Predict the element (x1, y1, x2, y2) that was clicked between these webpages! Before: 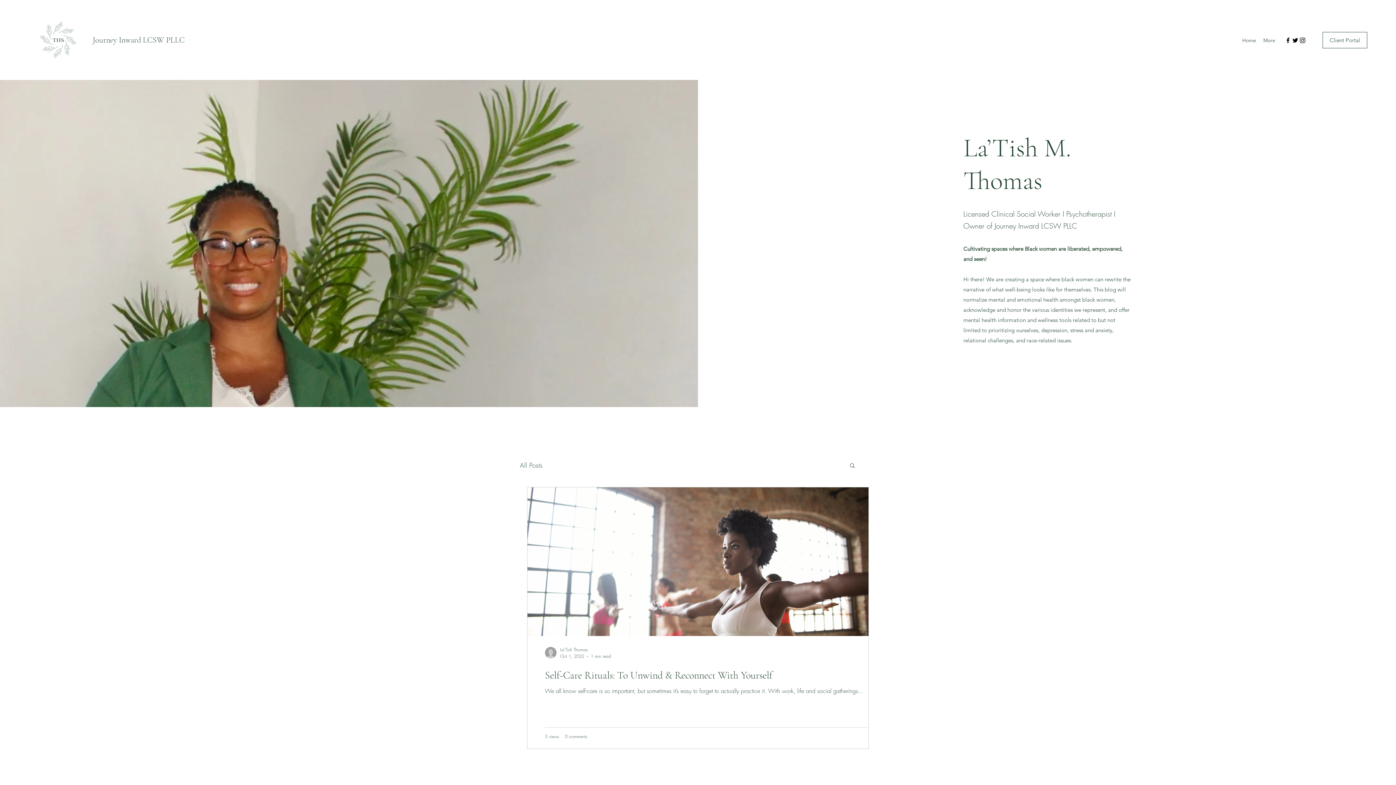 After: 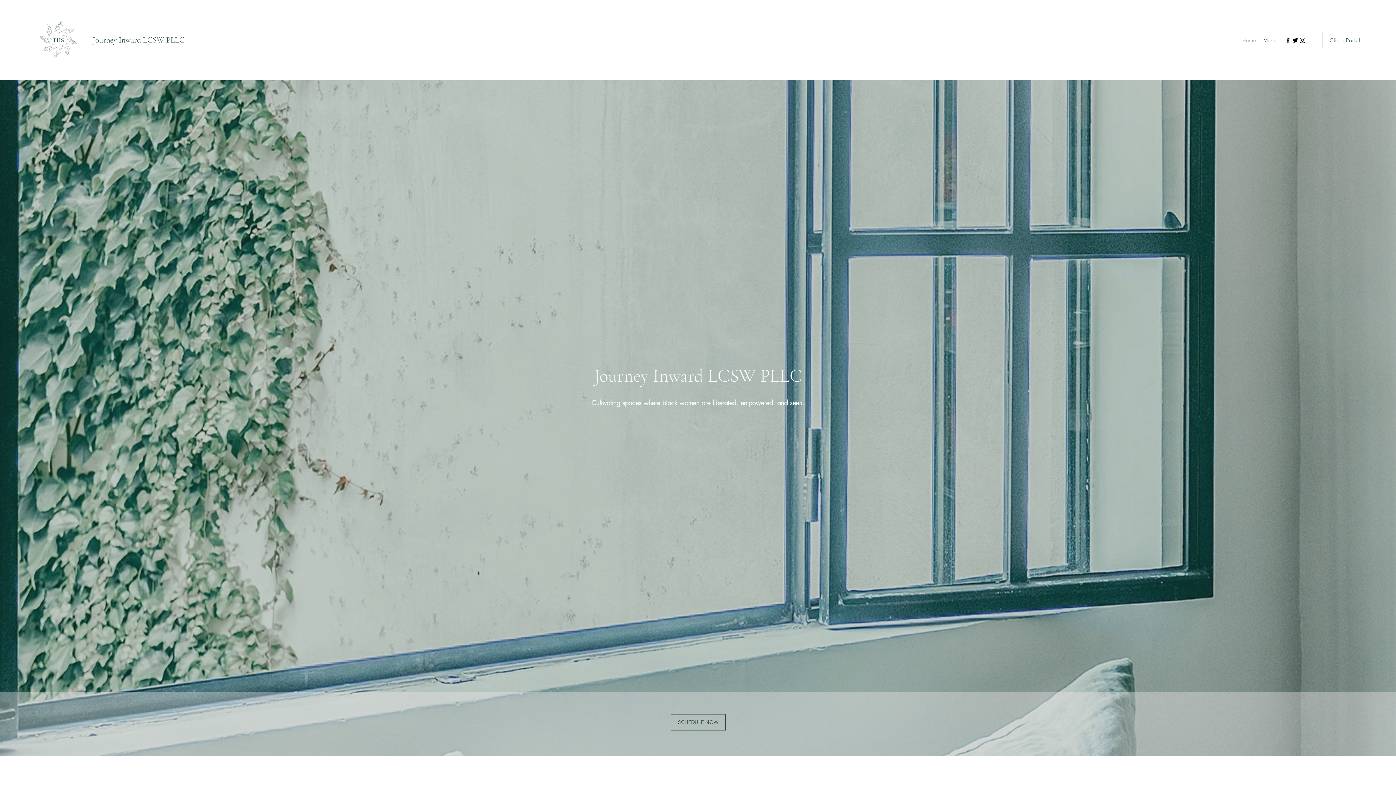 Action: label: Home bbox: (1238, 34, 1260, 45)